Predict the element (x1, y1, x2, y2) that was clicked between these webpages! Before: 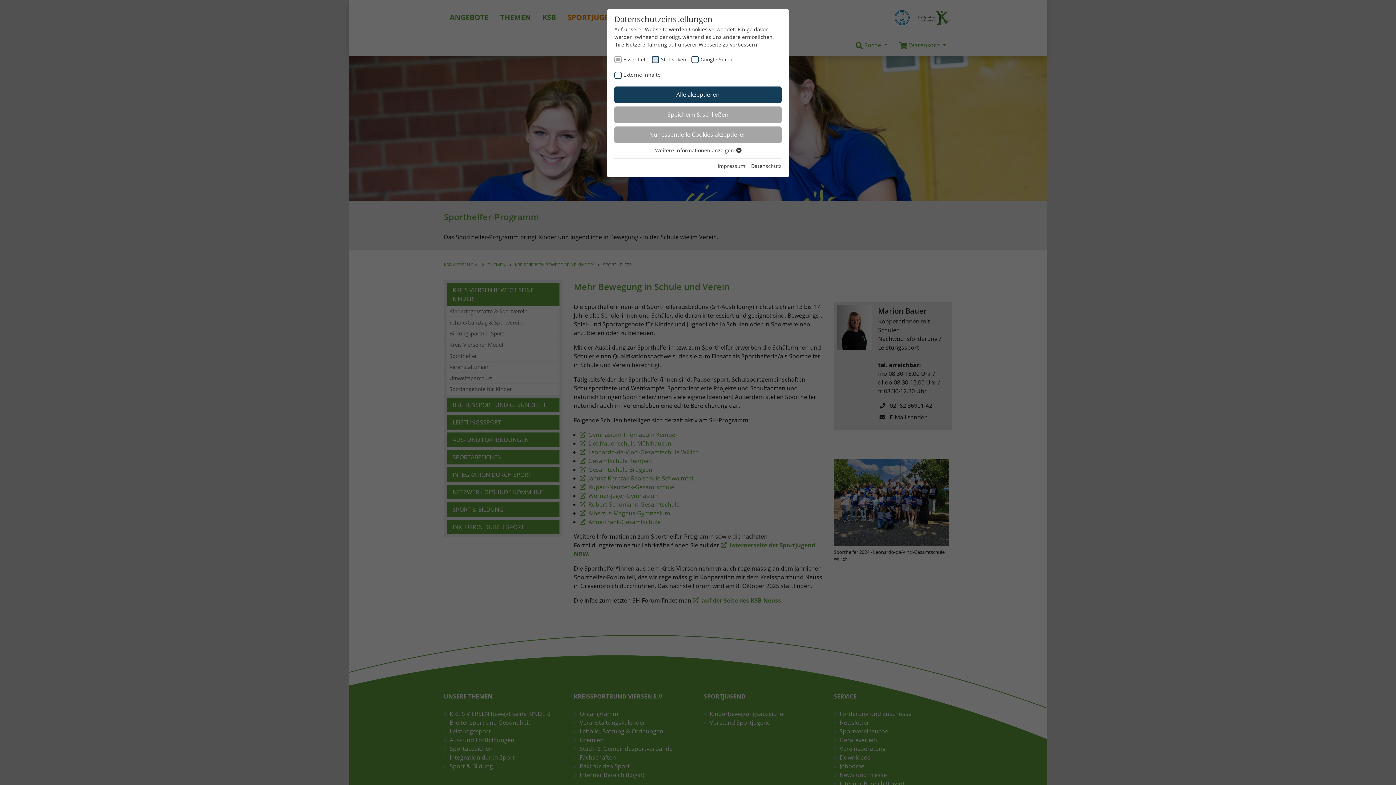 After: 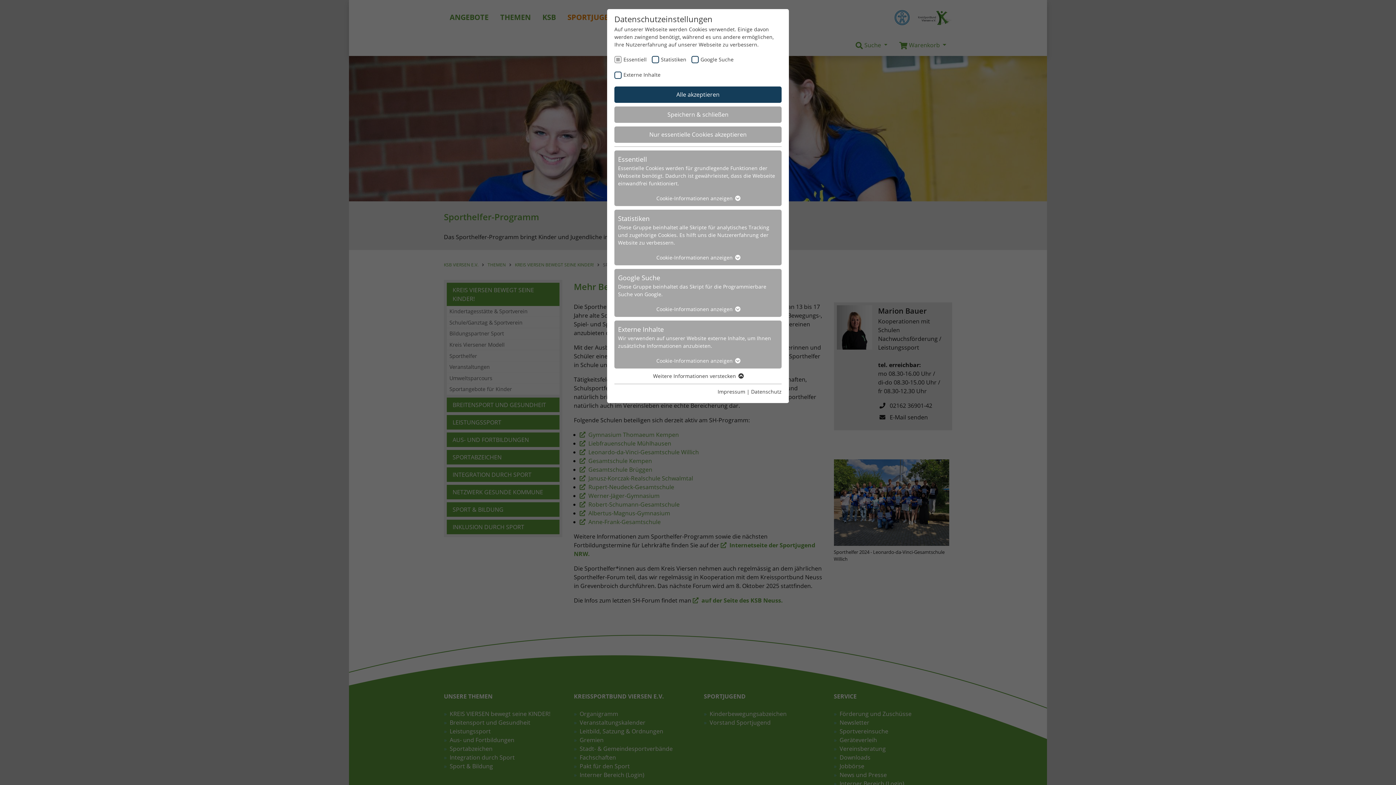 Action: bbox: (655, 146, 741, 153) label: Weitere Informationen anzeigen 